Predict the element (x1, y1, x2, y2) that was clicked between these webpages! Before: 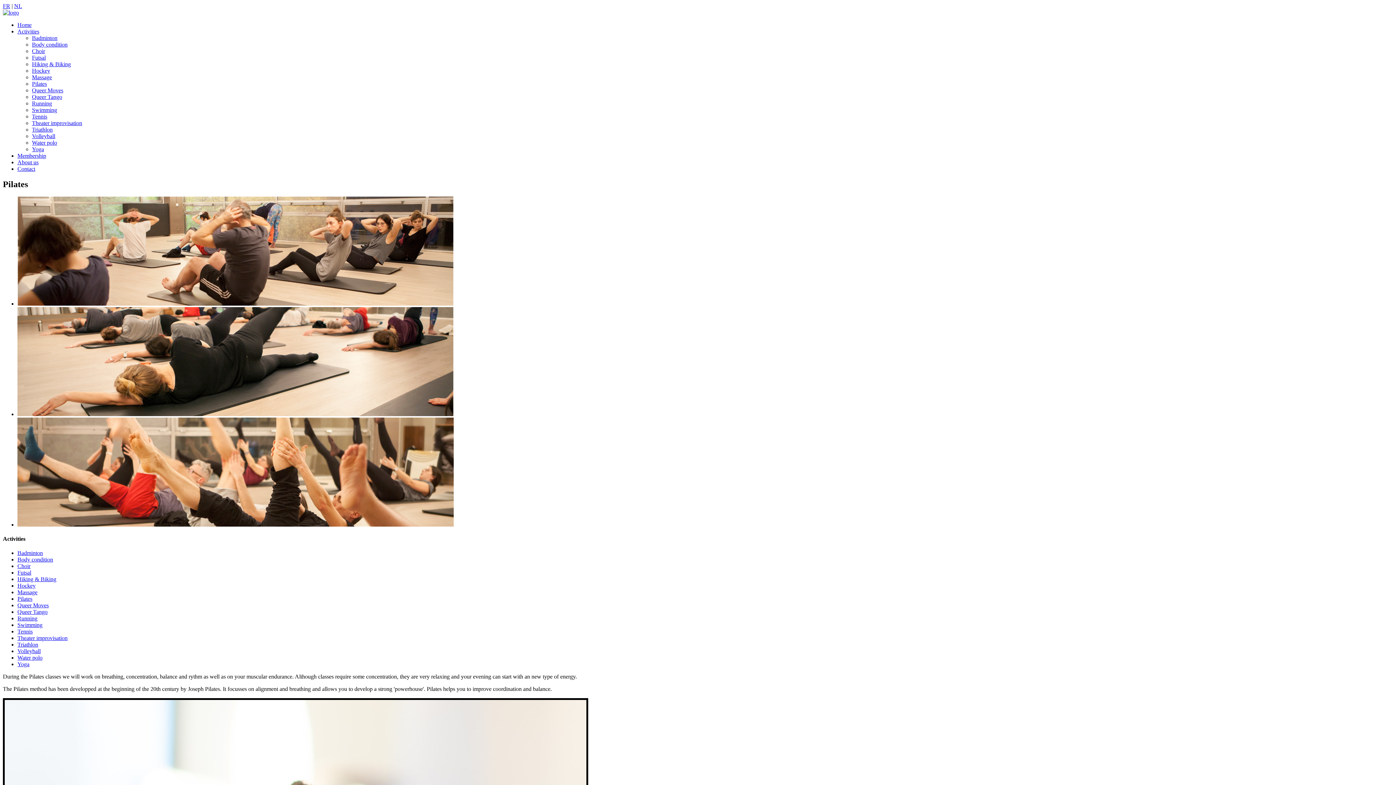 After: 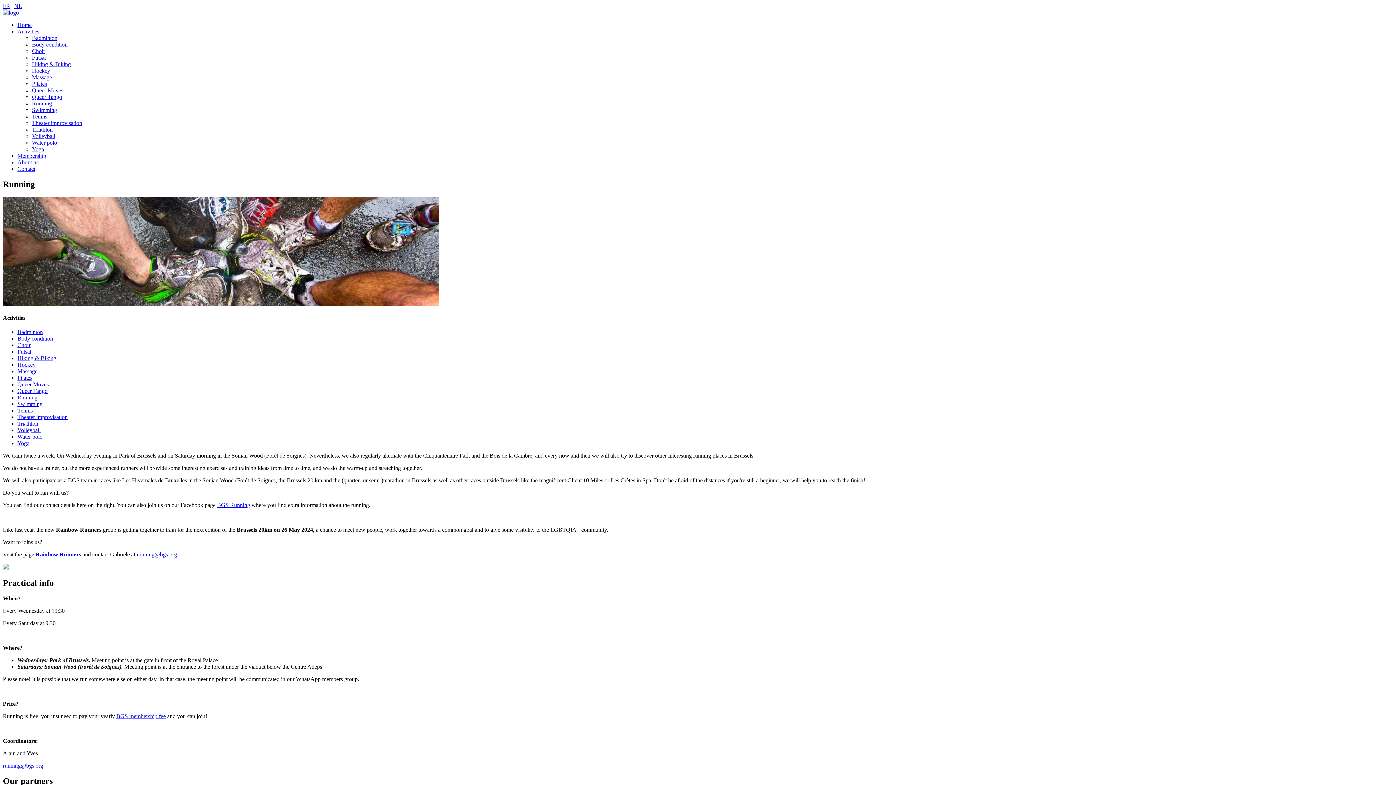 Action: bbox: (17, 615, 37, 621) label: Running